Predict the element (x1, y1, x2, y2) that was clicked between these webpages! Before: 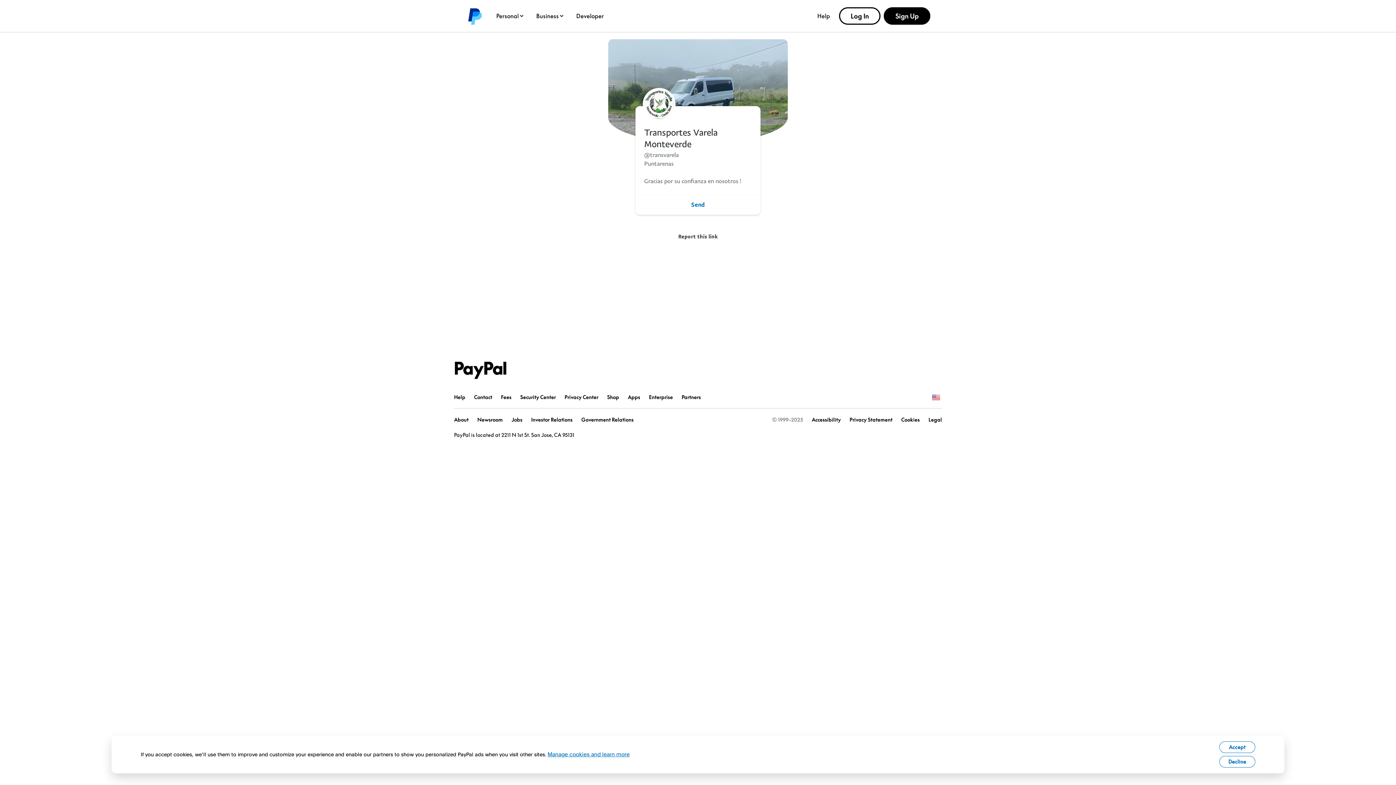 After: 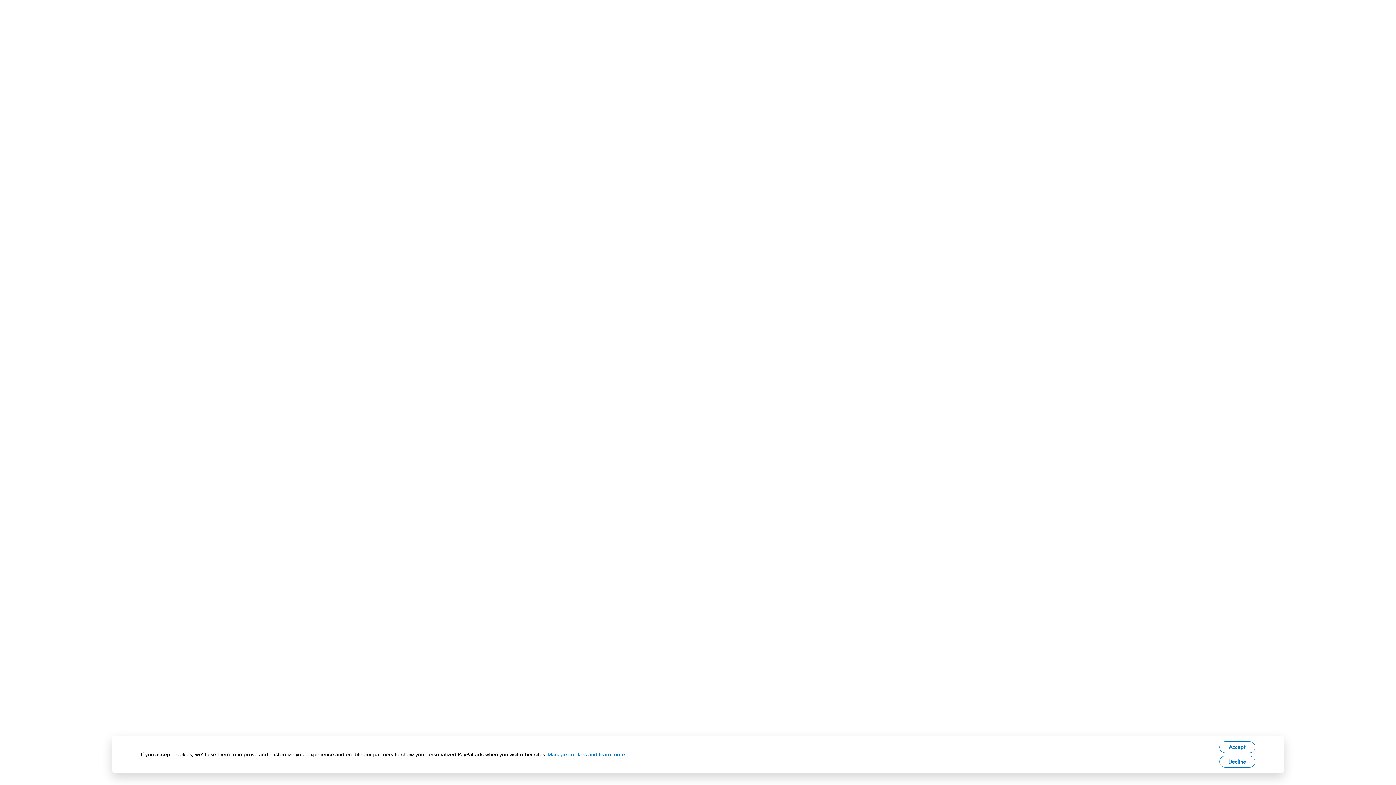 Action: bbox: (681, 394, 701, 400) label: Partners